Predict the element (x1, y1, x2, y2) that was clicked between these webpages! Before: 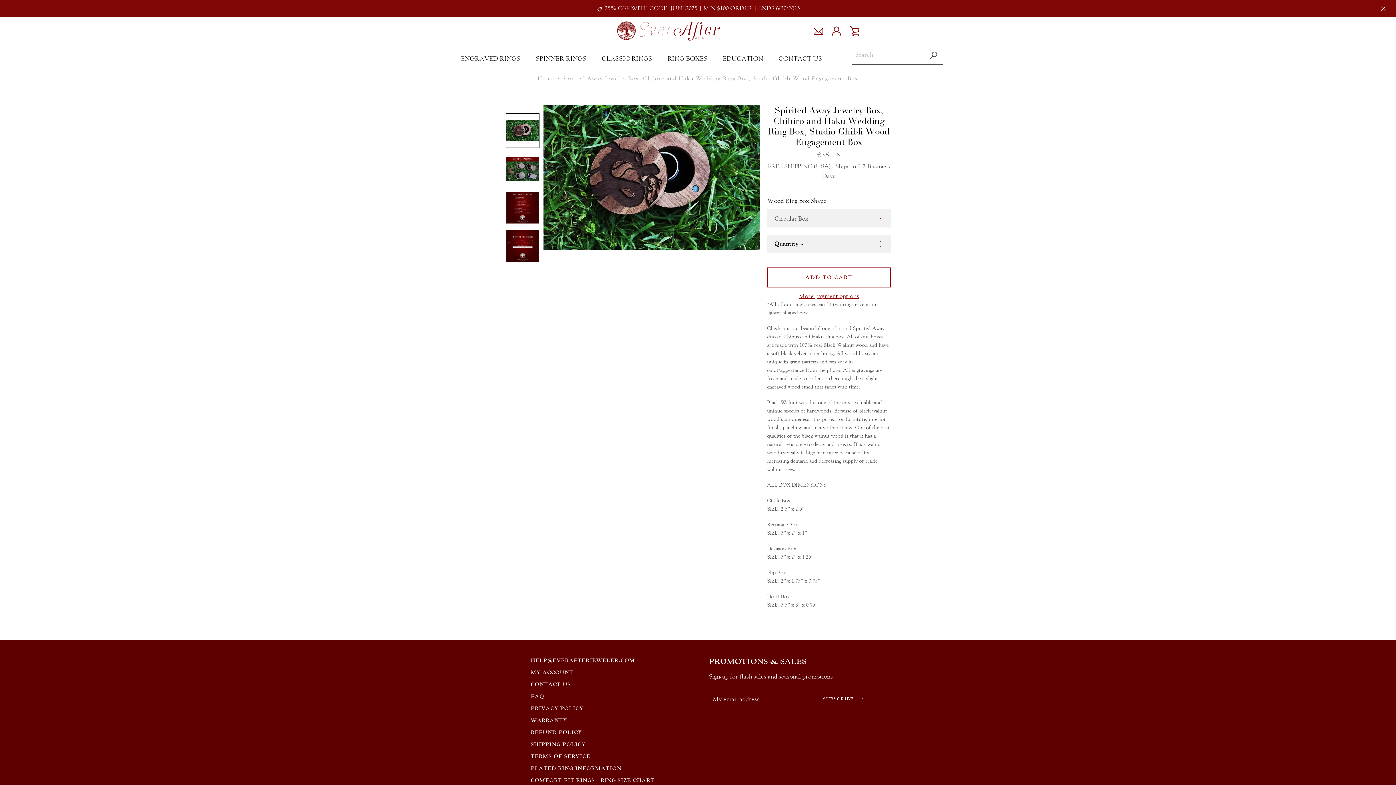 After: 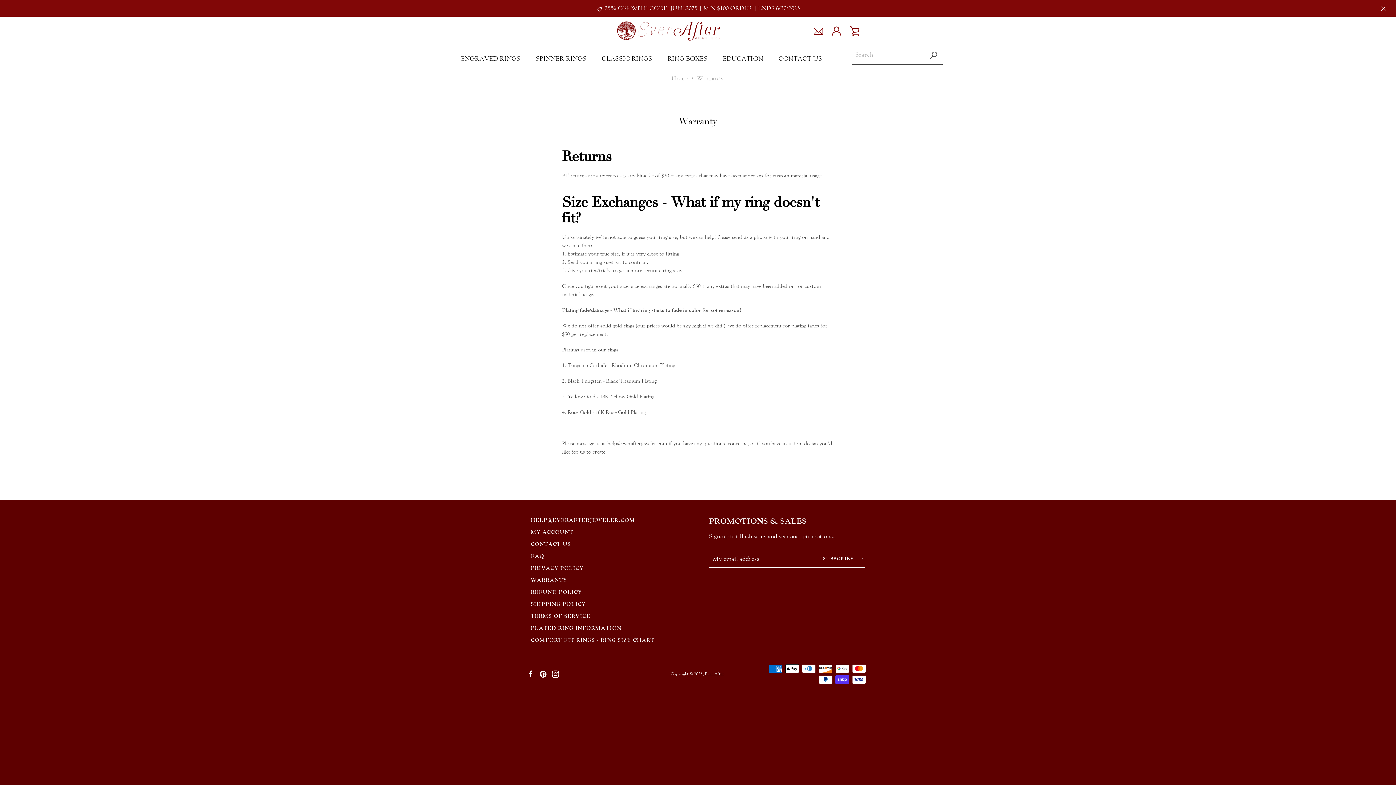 Action: bbox: (530, 717, 567, 724) label: WARRANTY